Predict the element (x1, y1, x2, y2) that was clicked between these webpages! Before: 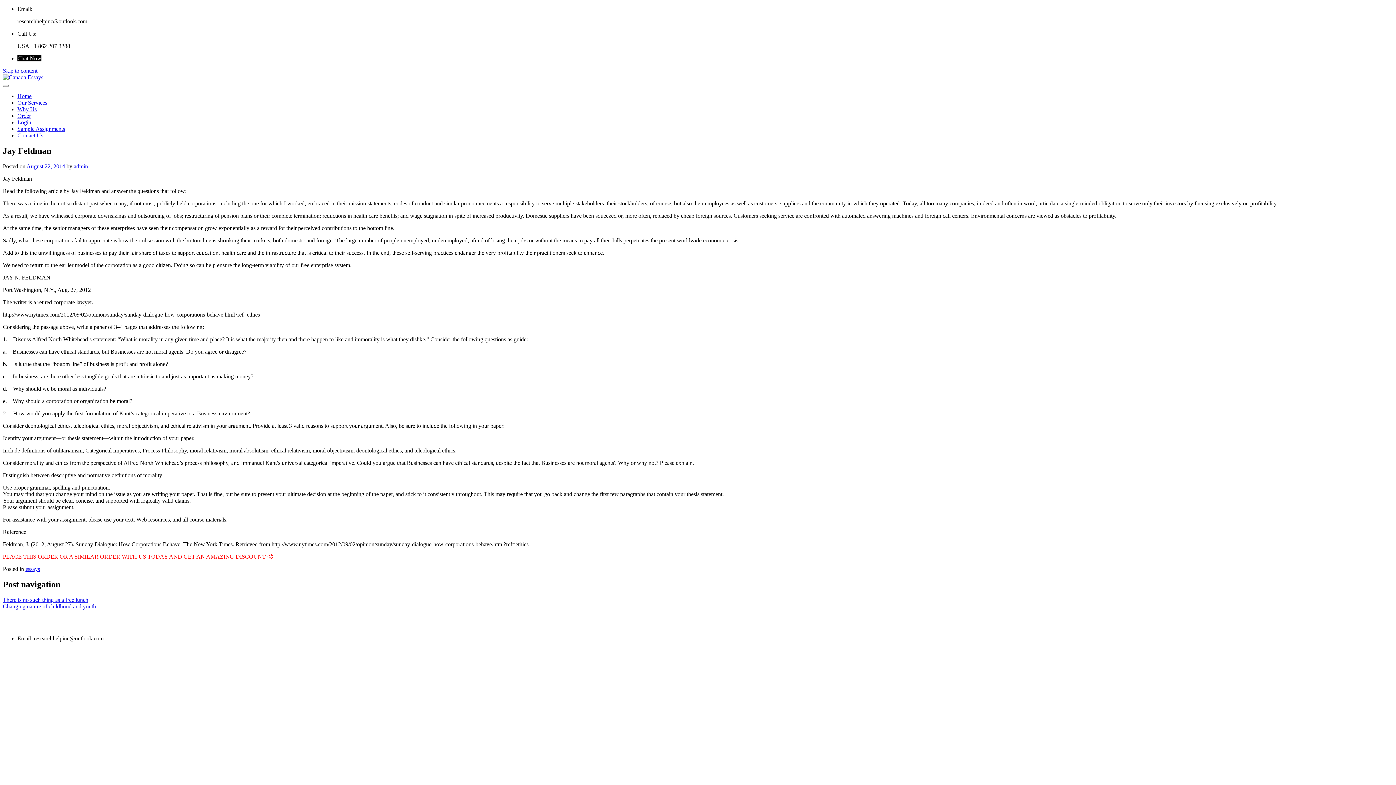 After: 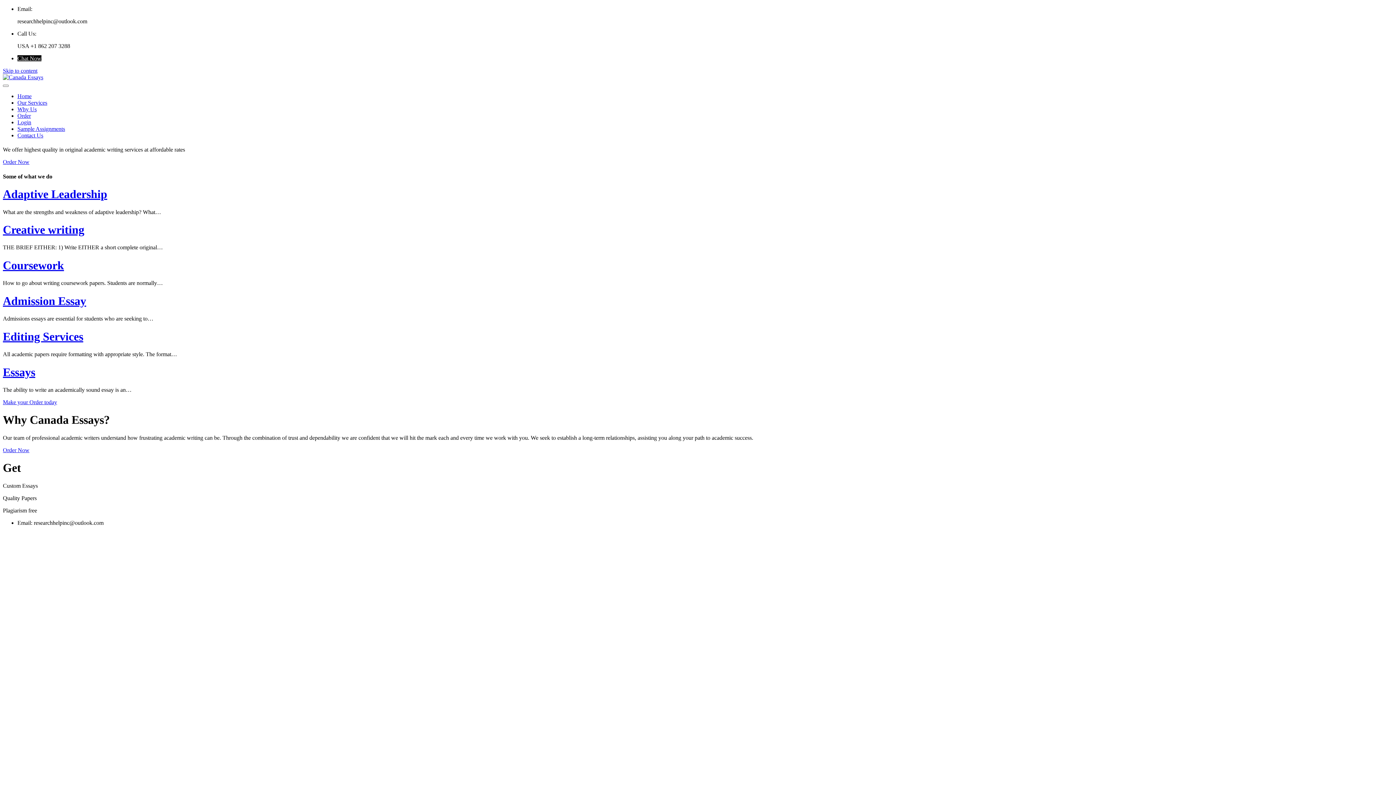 Action: bbox: (2, 74, 43, 80)